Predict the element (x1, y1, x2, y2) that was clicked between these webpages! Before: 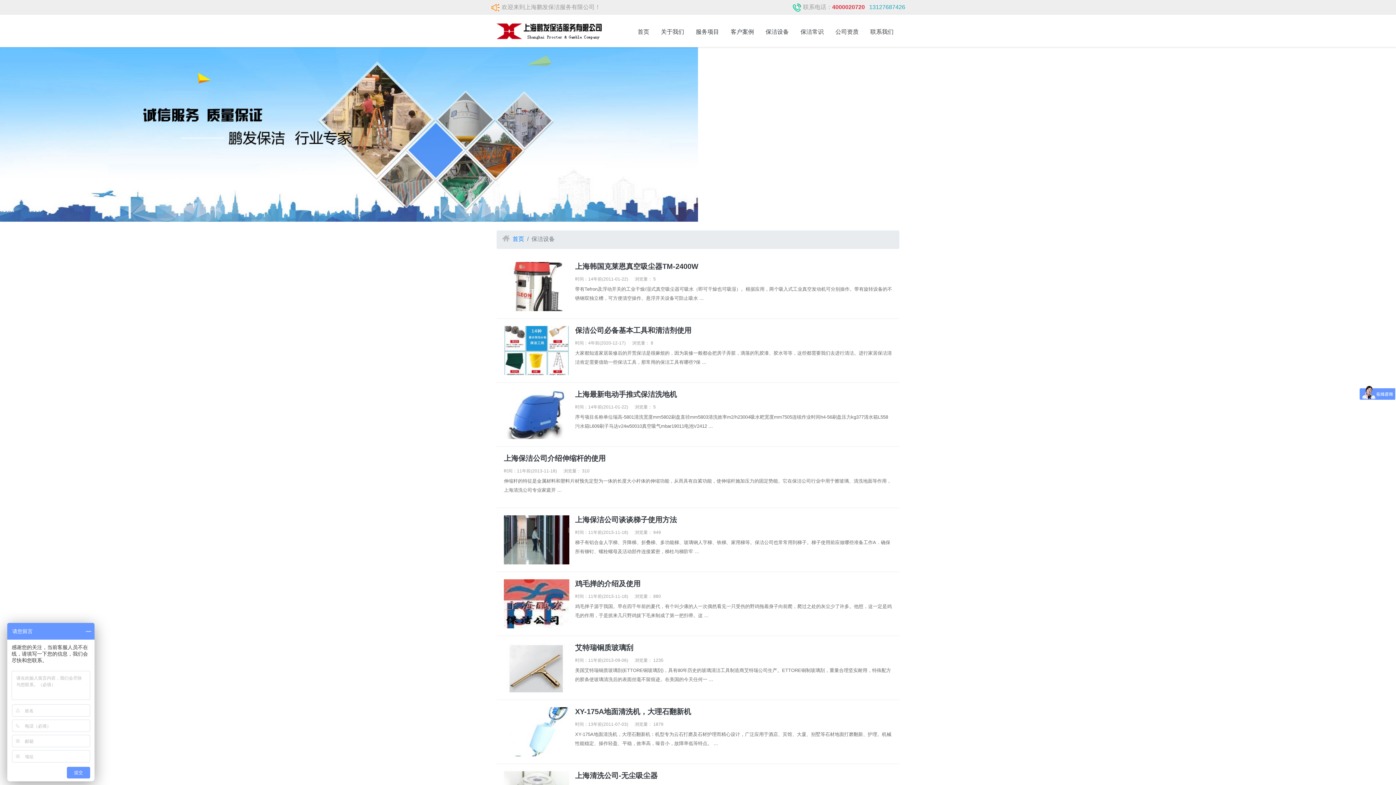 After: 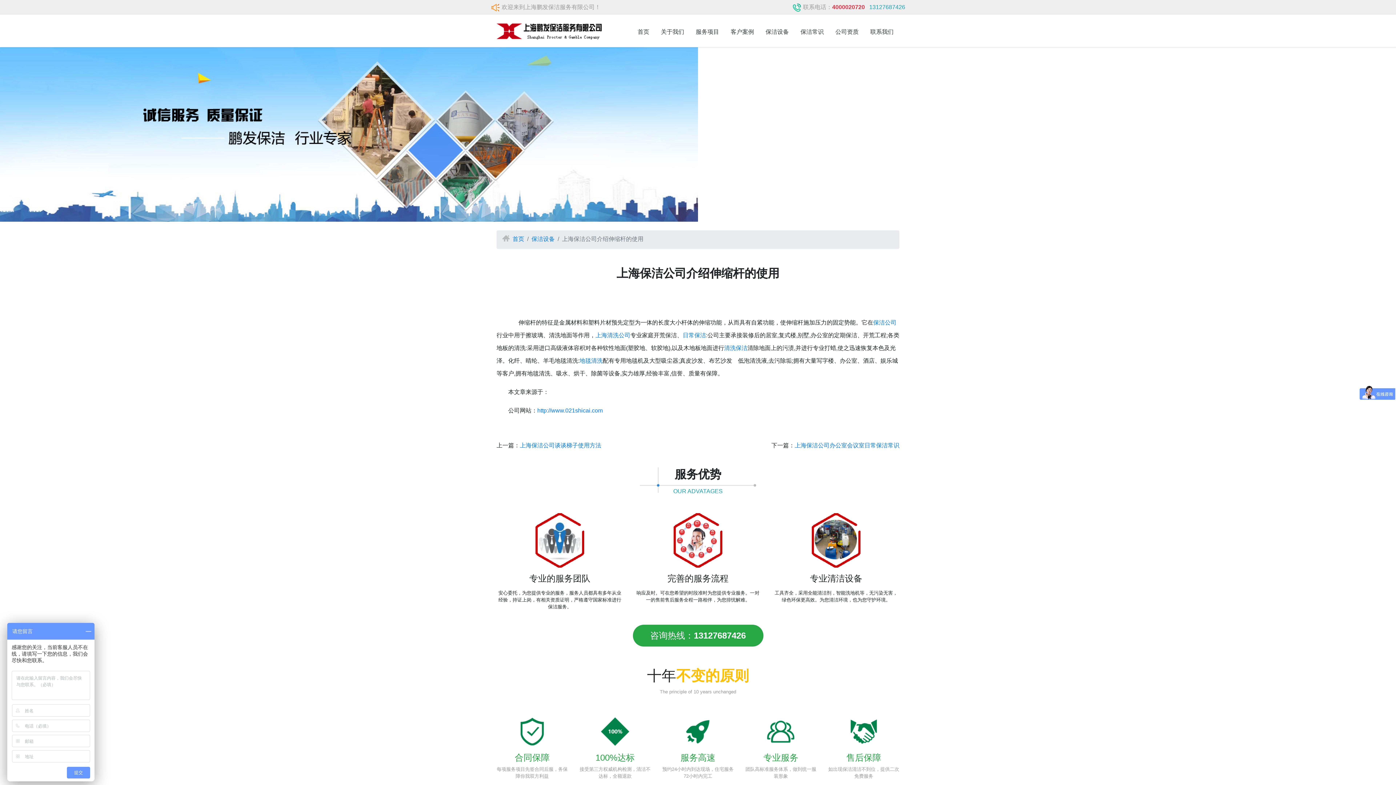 Action: bbox: (504, 454, 892, 494) label: 上海保洁公司介绍伸缩杆的使用
时间：11年前(2013-11-18)浏览量： 310

伸缩杆的特征是金属材料和塑料片材预先定型为一体的长度大小杆体的伸缩功能，从而具有自紧功能，使伸缩杆施加压力的固定势能。它在保洁公司行业中用于擦玻璃、清洗地面等作用，上海清洗公司专业家庭开 ...